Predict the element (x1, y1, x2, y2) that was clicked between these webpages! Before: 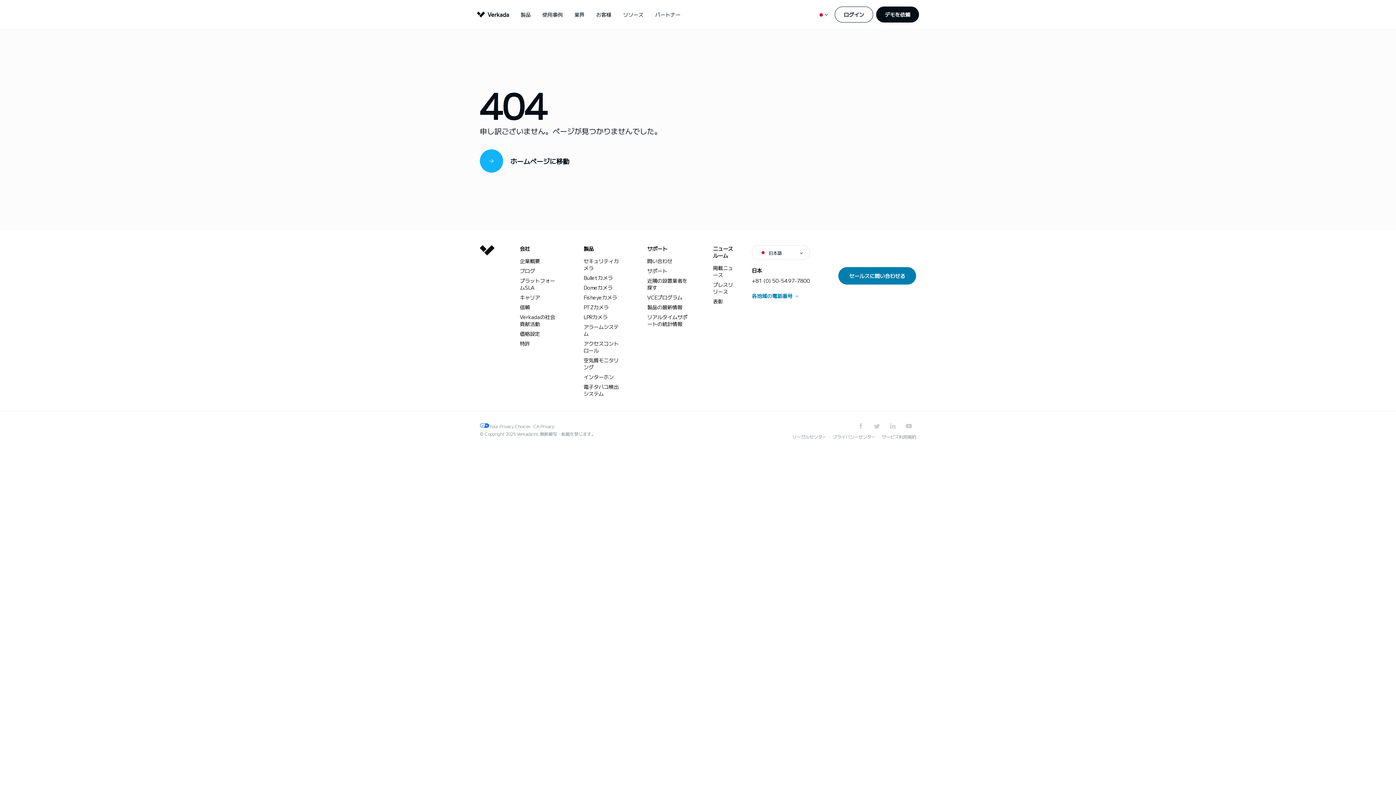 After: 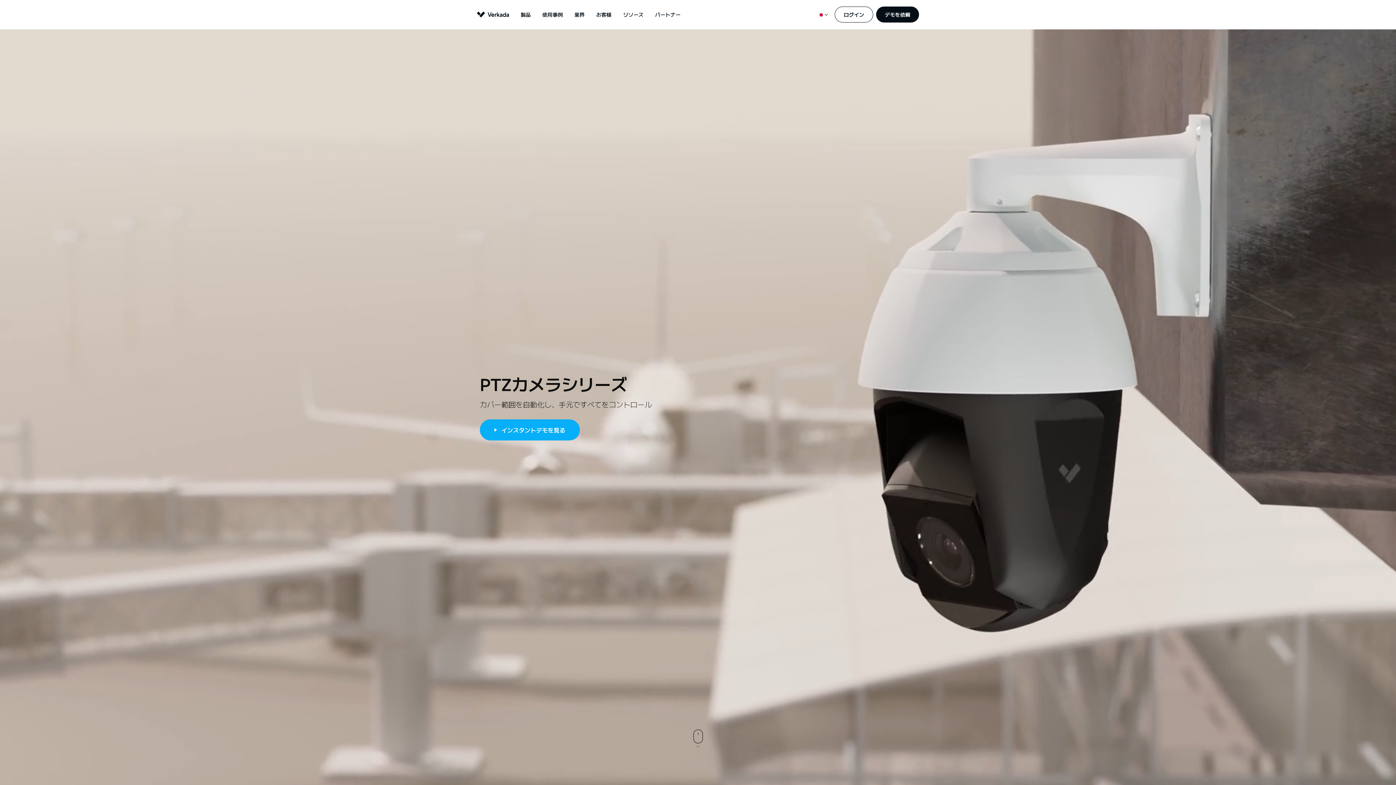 Action: label: PTZカメラ bbox: (583, 303, 608, 310)